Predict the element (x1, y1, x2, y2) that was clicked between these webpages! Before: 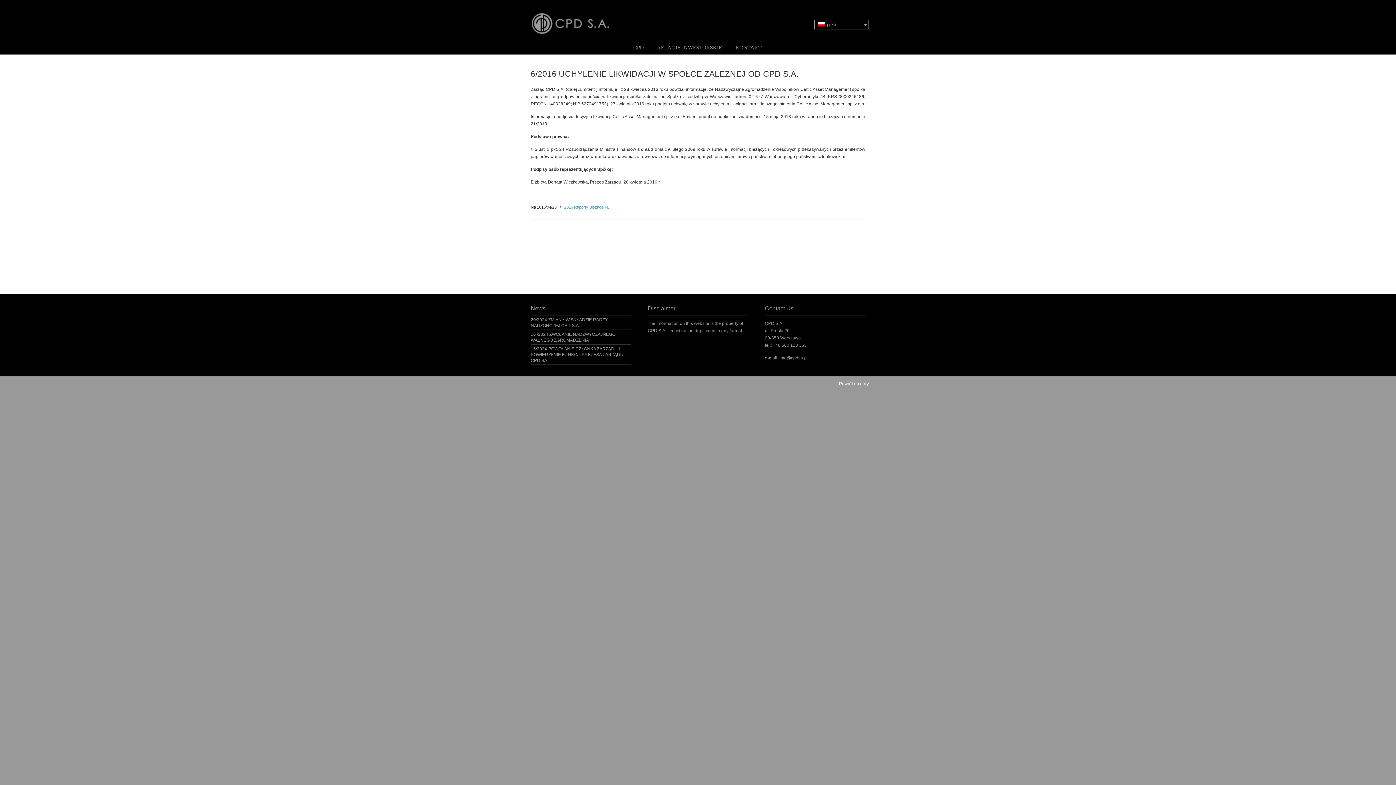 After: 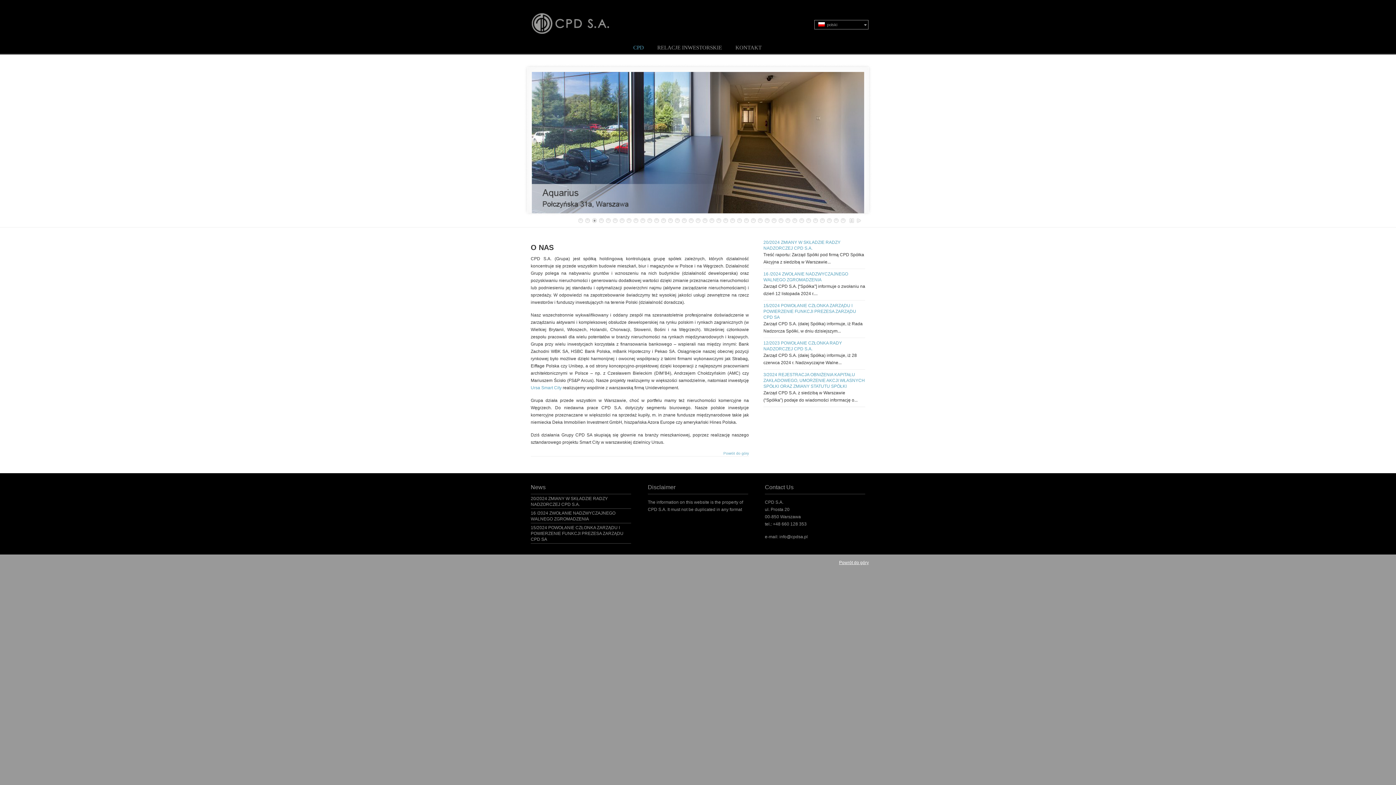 Action: label: CPD S.A. bbox: (530, 2, 627, 34)